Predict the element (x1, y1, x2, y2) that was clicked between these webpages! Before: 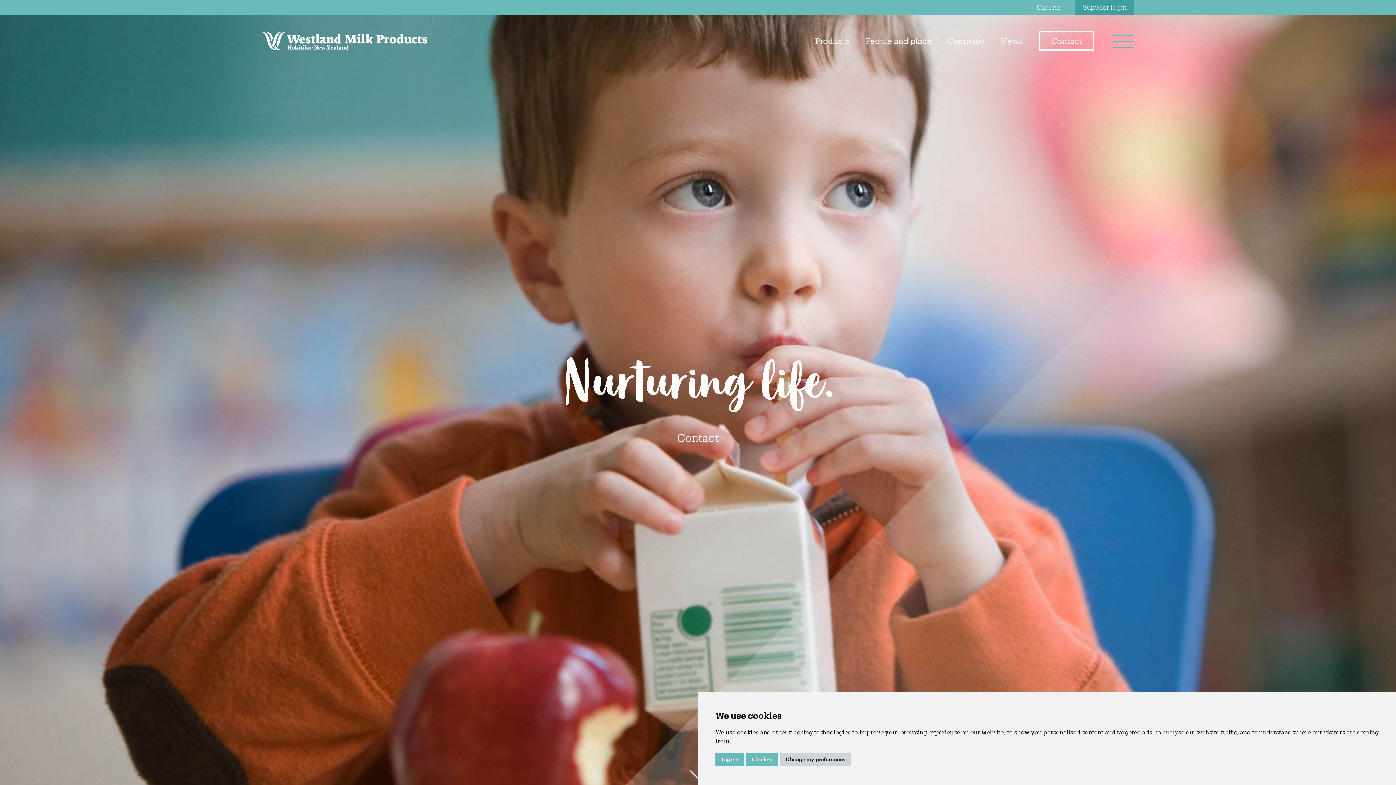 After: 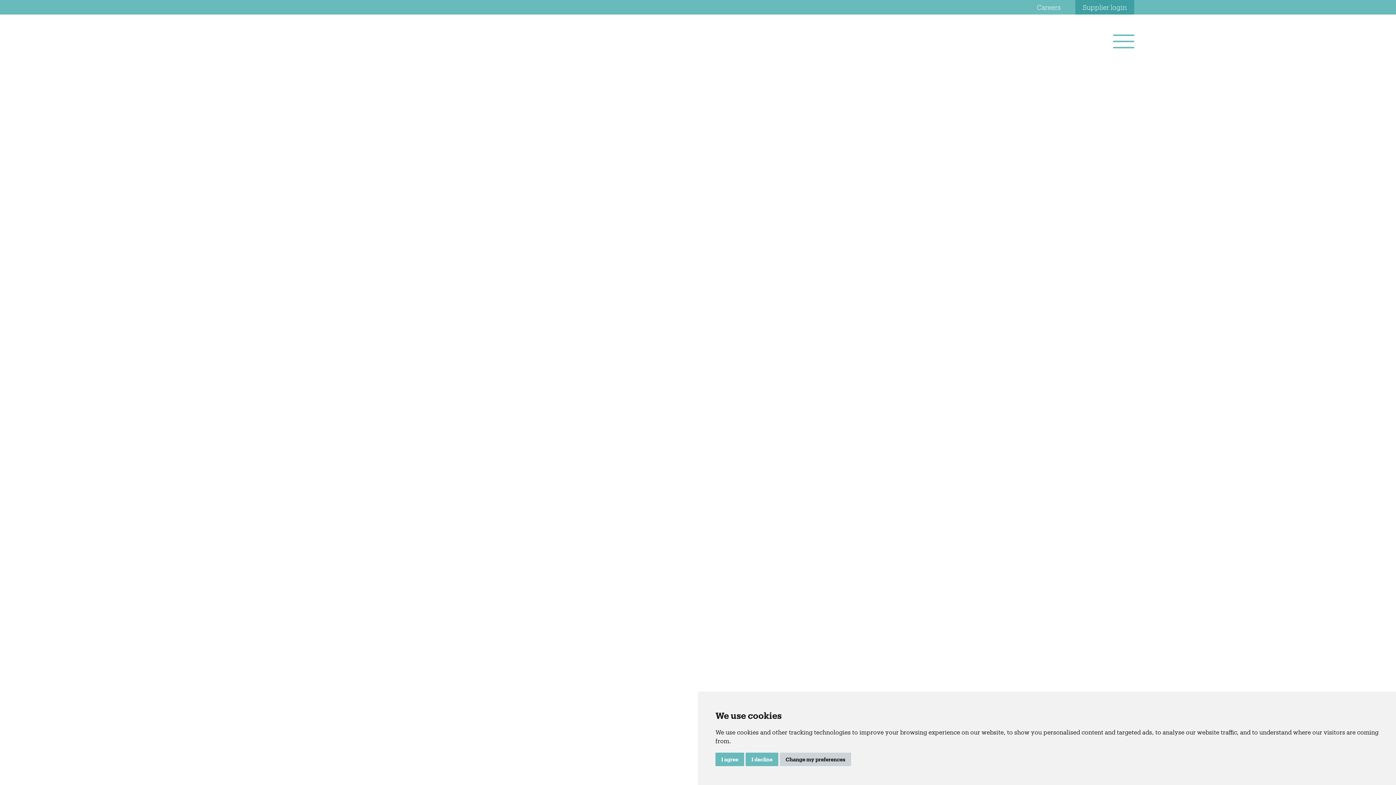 Action: bbox: (1037, 3, 1061, 11) label: Careers